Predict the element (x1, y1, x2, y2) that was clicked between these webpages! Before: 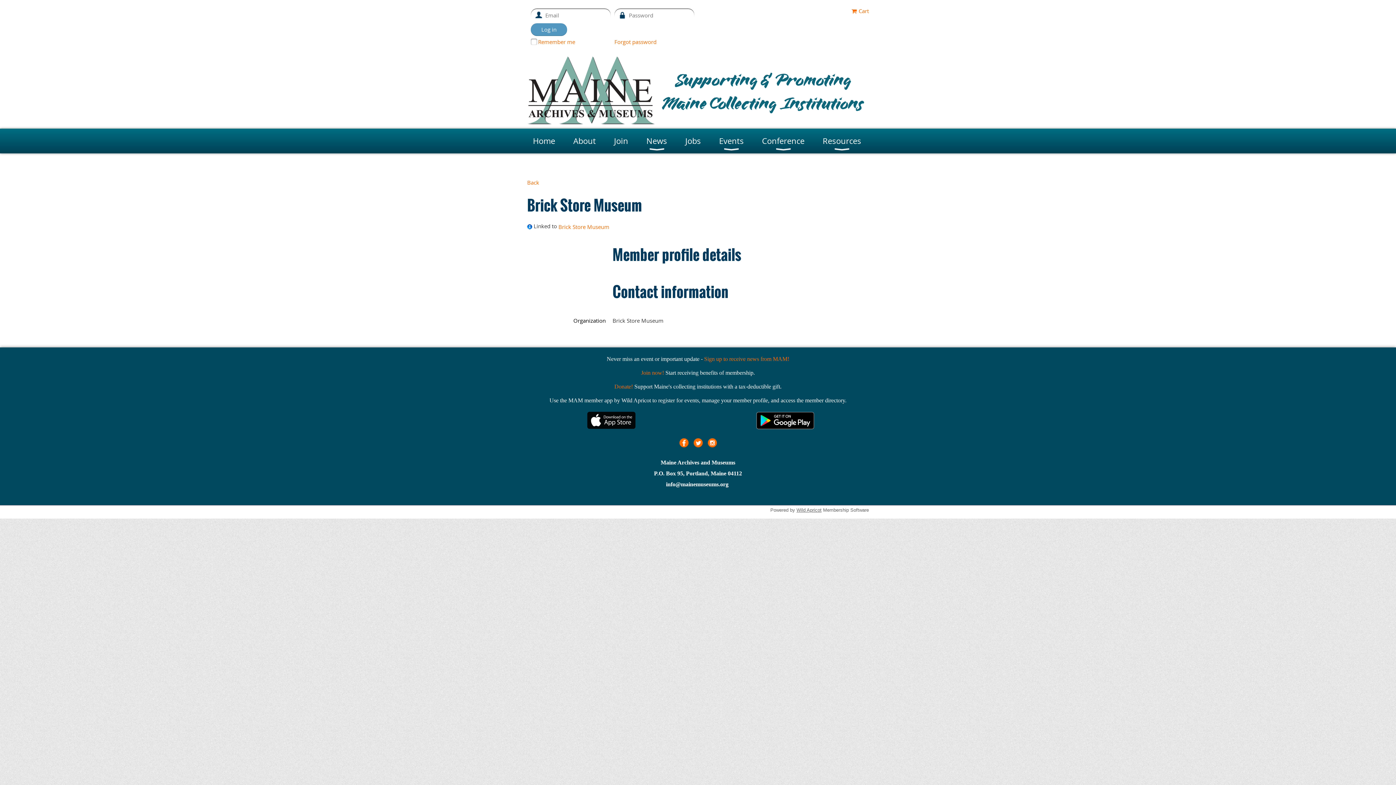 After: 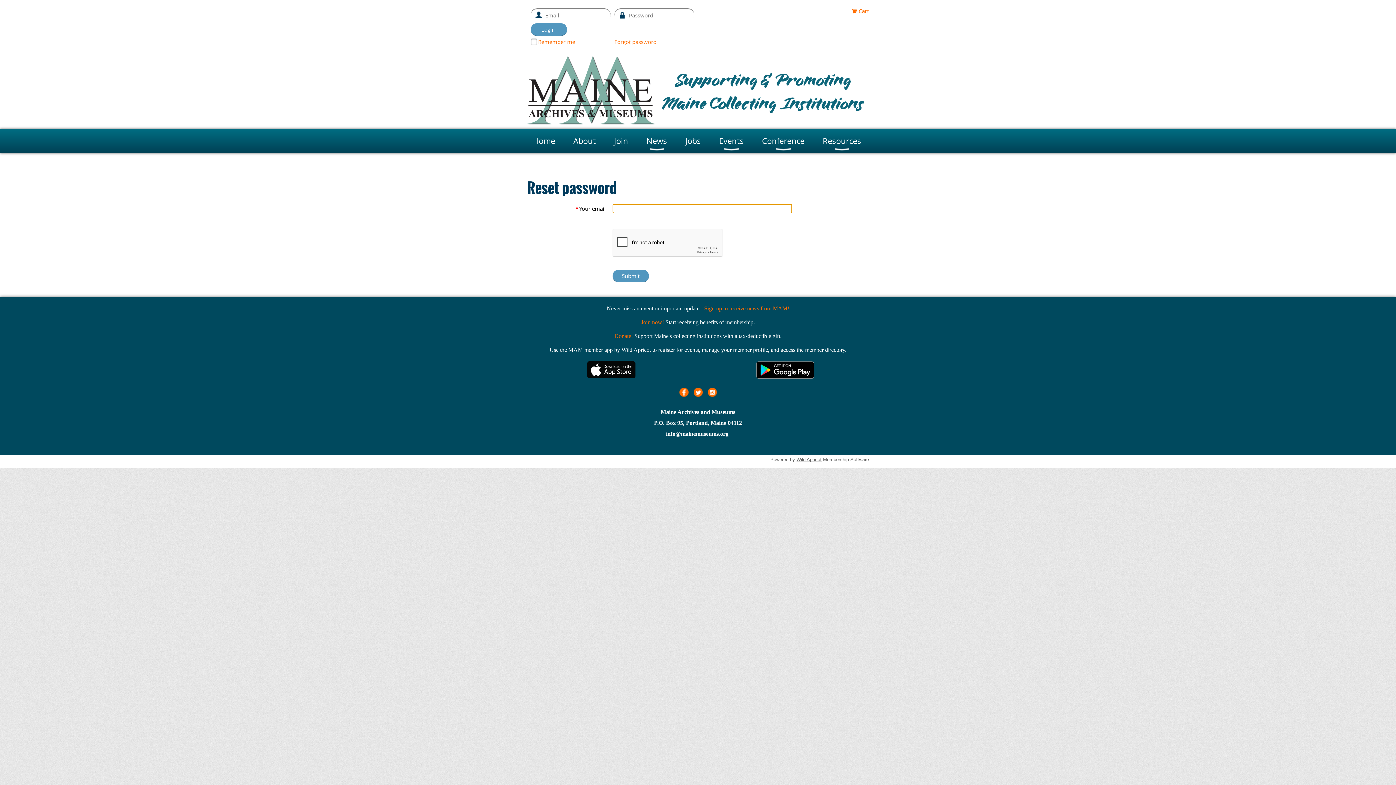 Action: bbox: (614, 38, 656, 45) label: Forgot password